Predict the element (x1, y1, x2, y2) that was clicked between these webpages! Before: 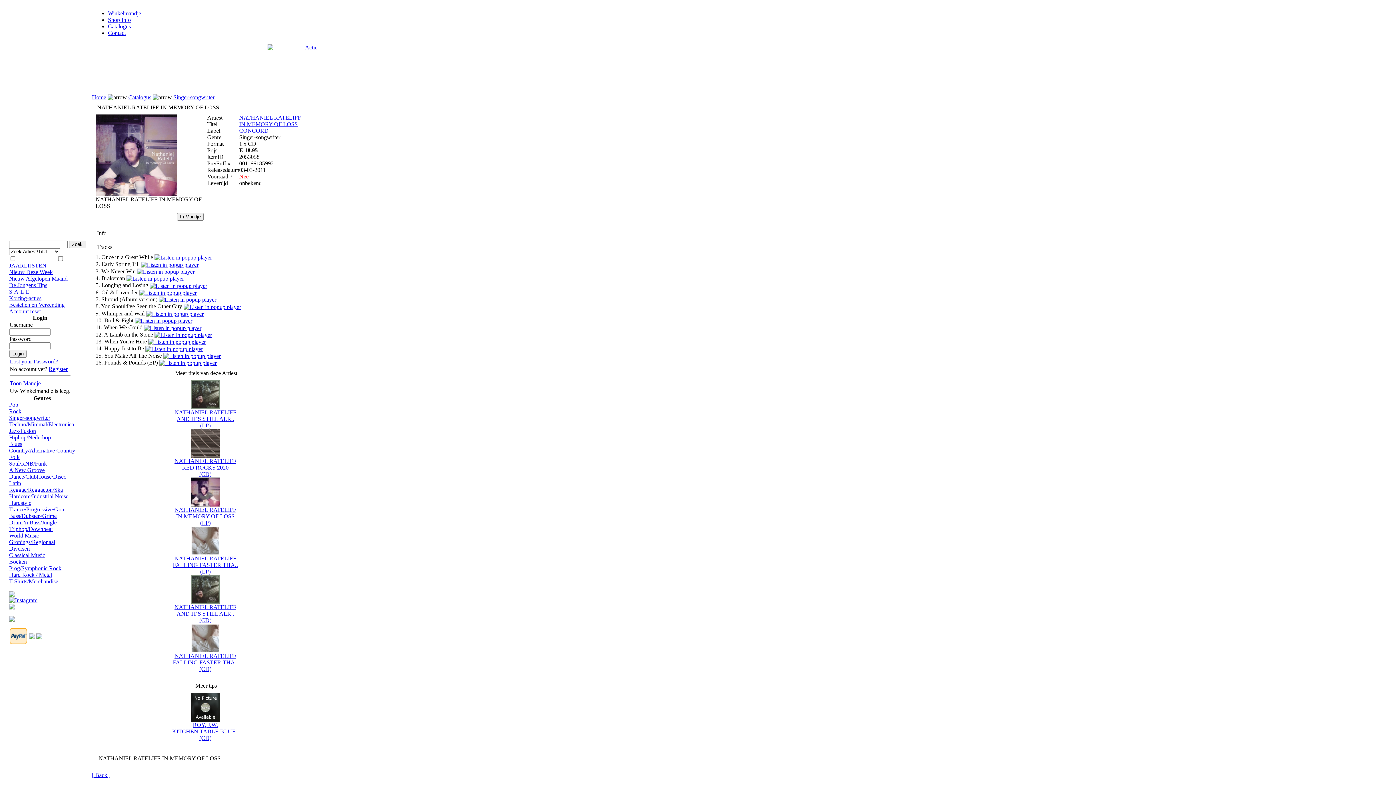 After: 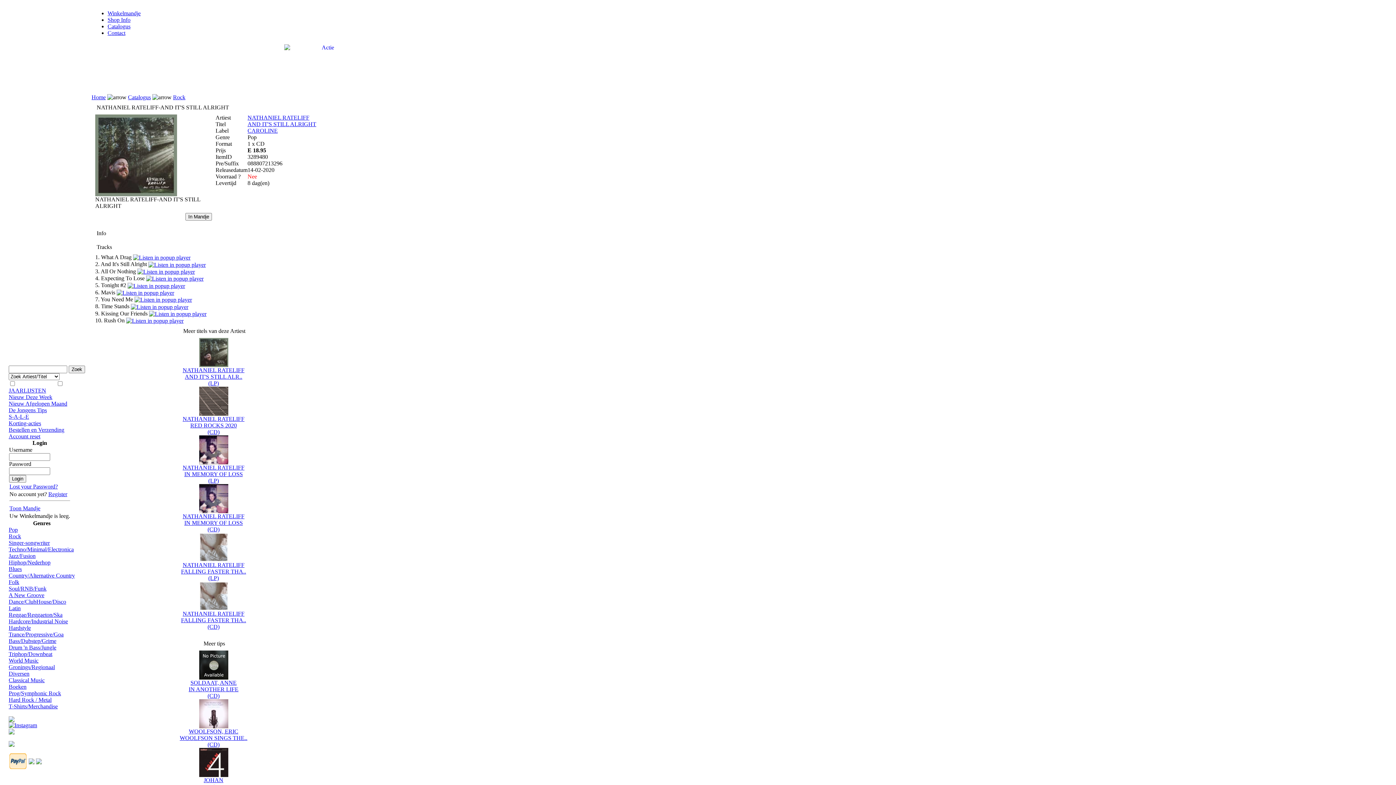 Action: label: 
NATHANIEL RATELIFF
AND IT'S STILL ALR..
(CD) bbox: (174, 599, 236, 623)